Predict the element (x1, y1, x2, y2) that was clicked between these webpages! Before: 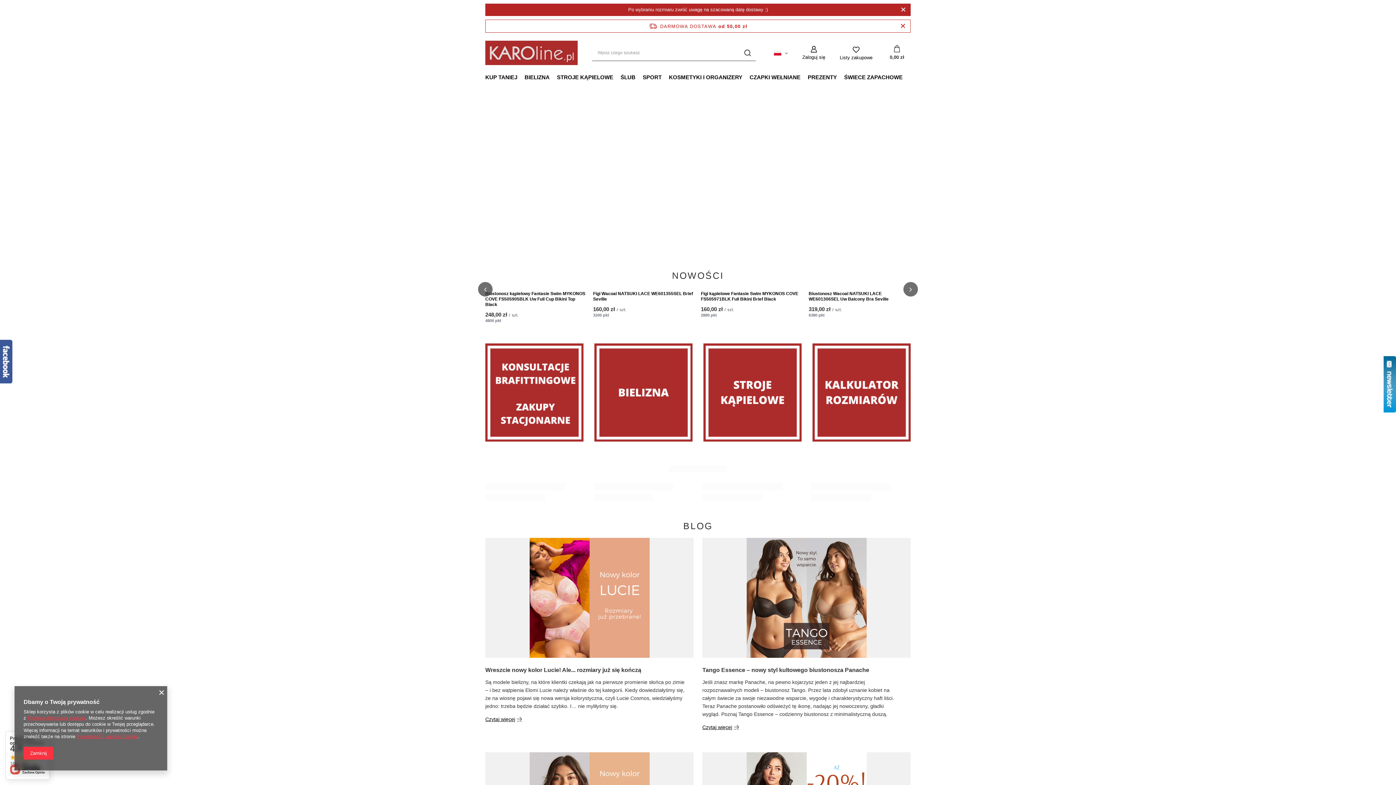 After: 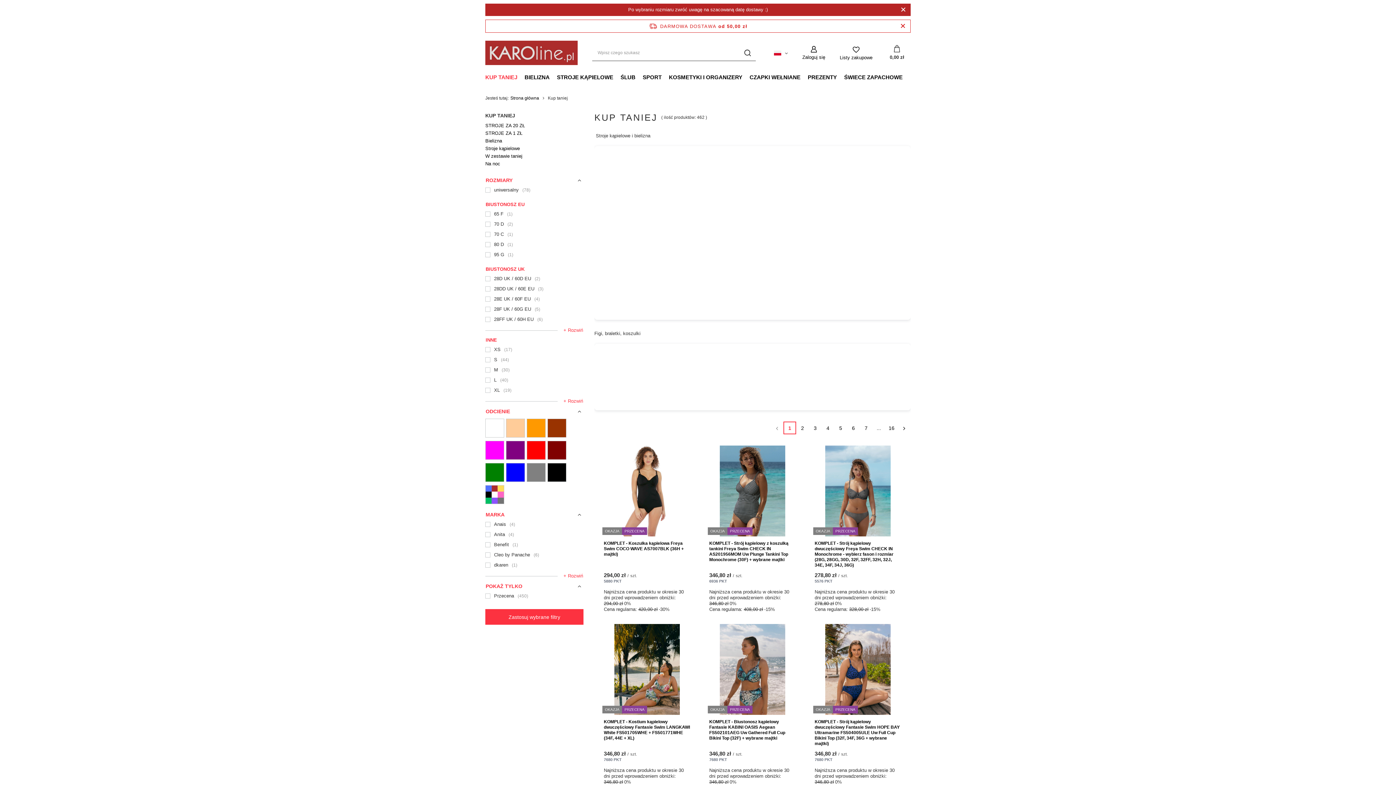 Action: bbox: (481, 72, 521, 83) label: KUP TANIEJ